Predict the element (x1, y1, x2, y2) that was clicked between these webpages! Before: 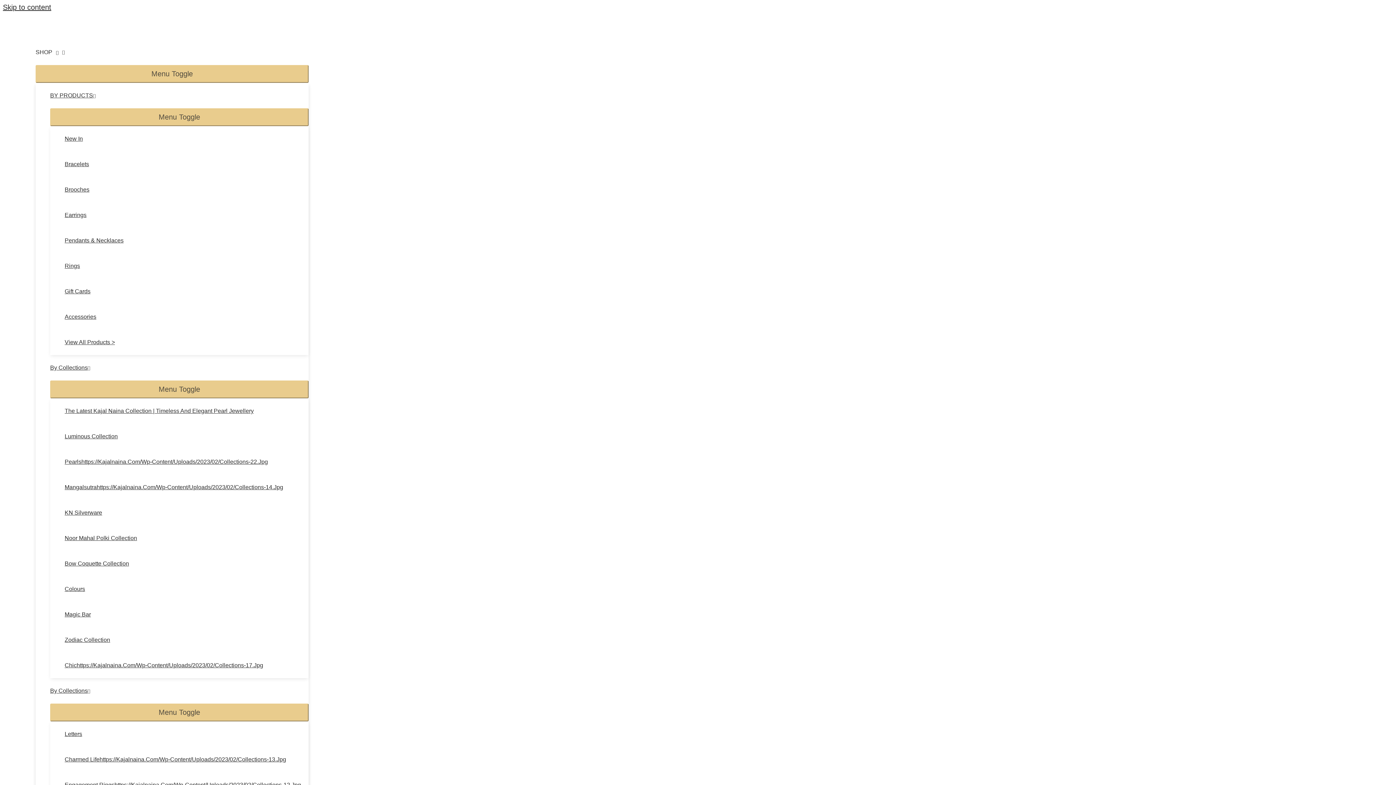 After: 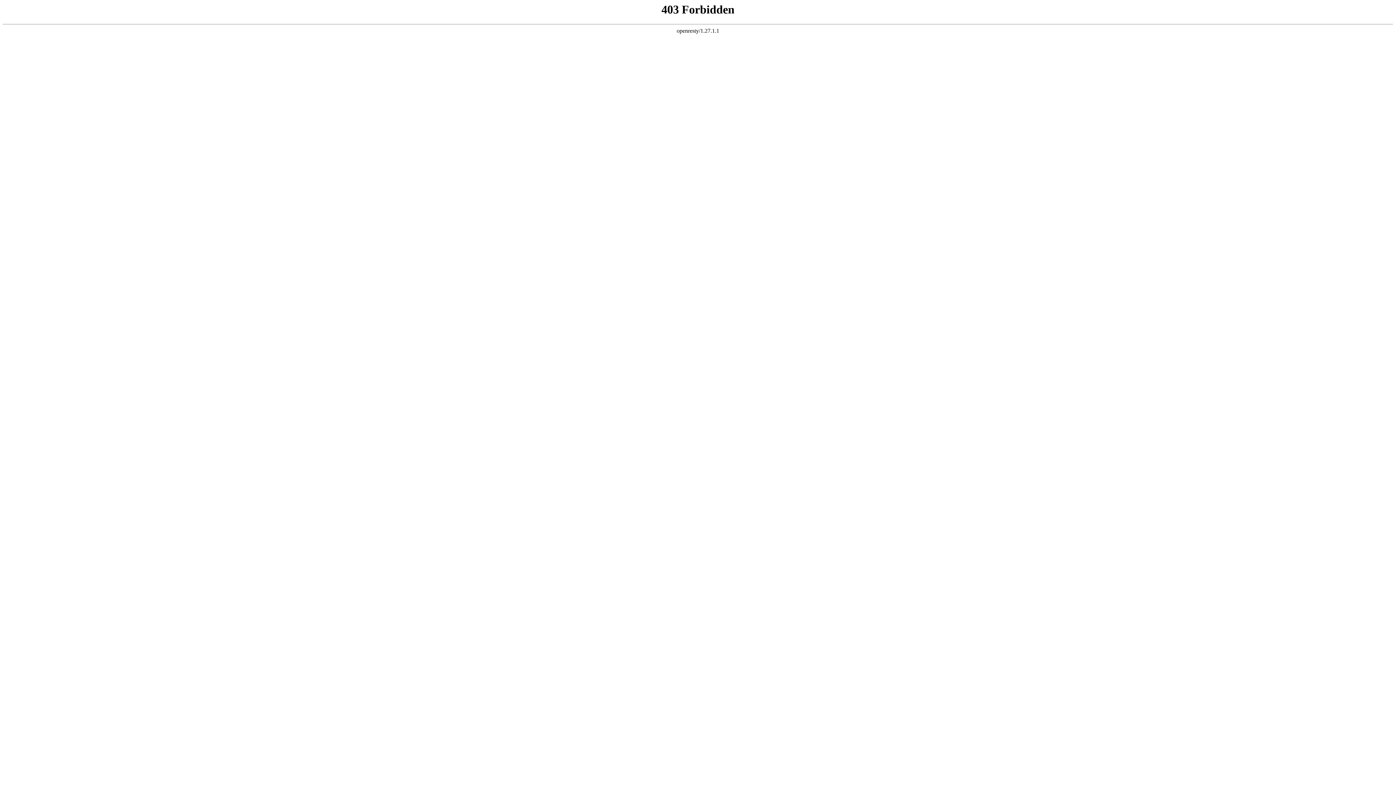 Action: bbox: (64, 576, 308, 602) label: Colours